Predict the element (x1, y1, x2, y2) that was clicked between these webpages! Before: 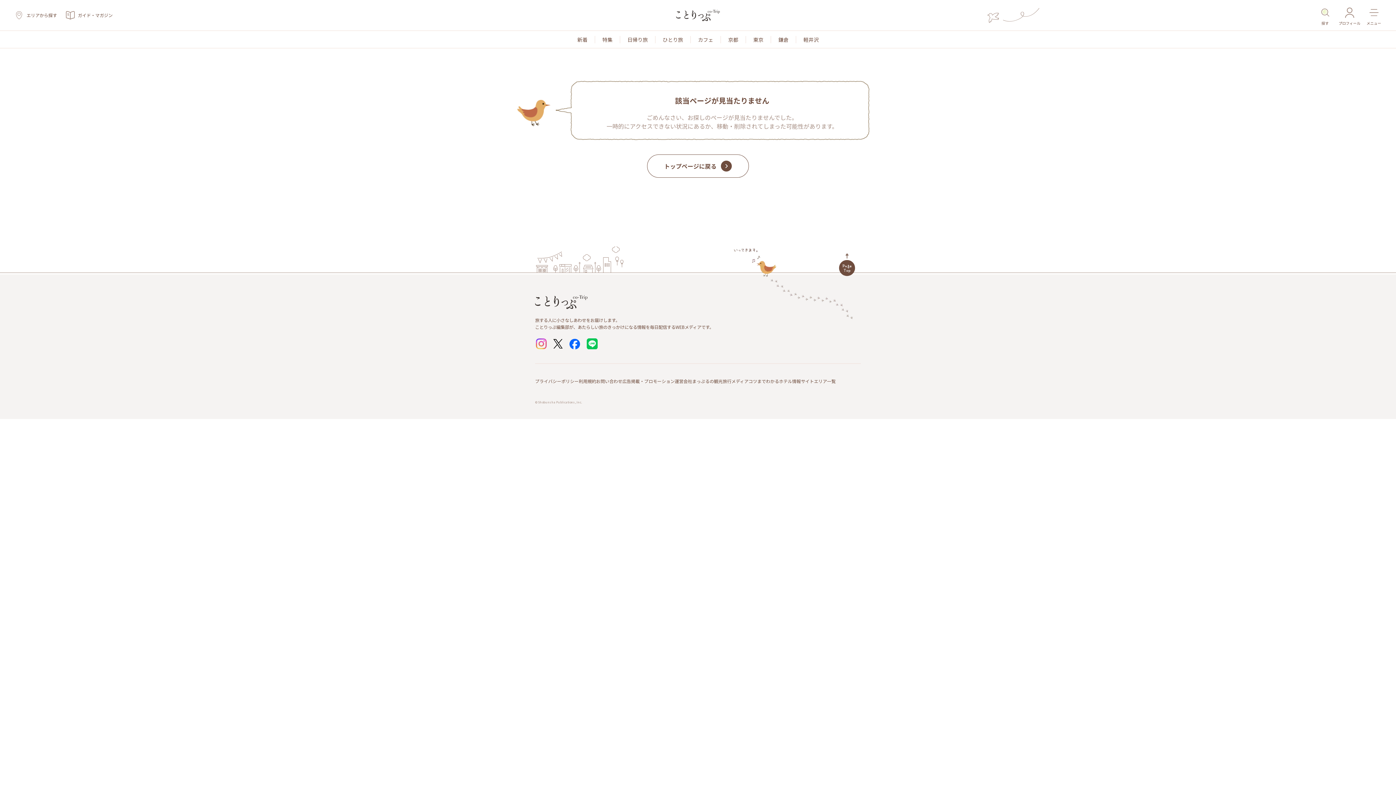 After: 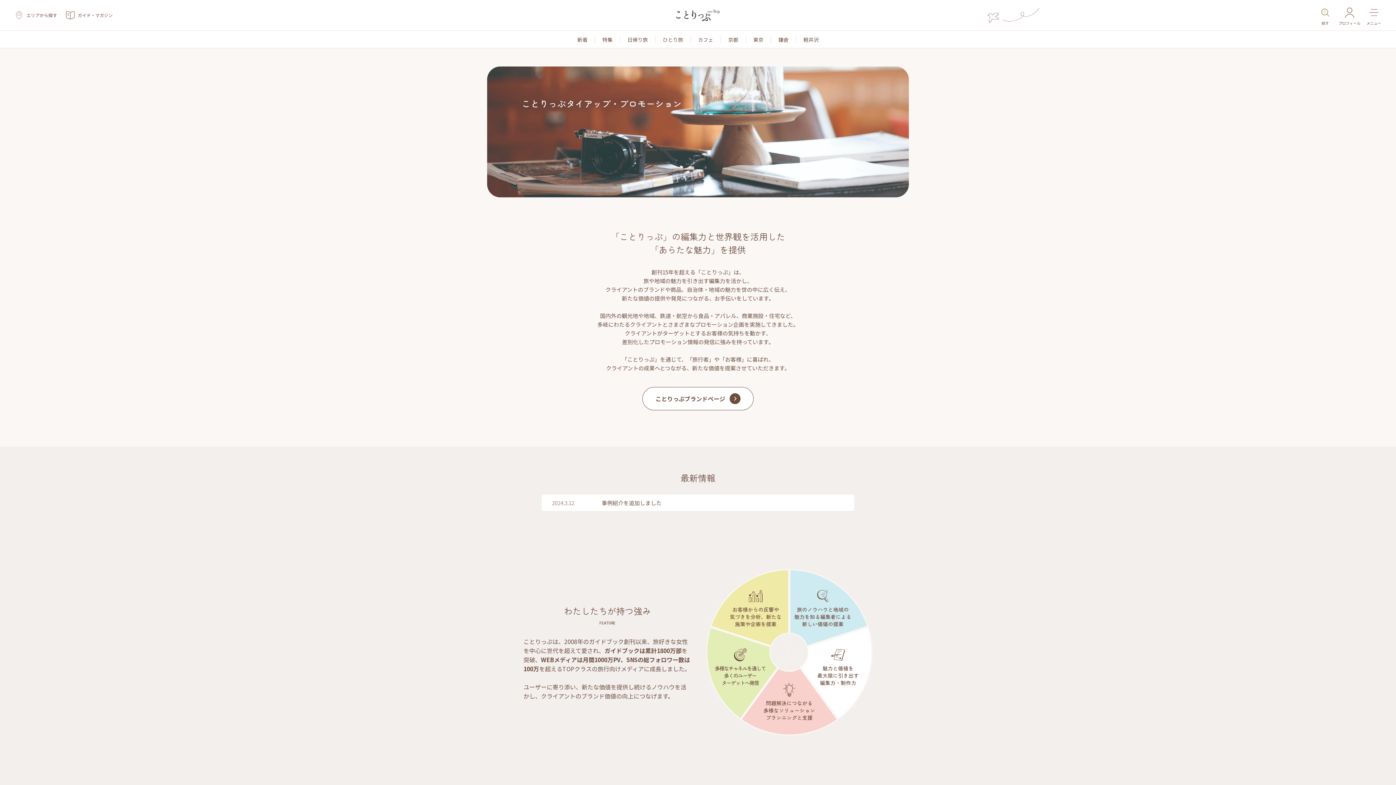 Action: bbox: (622, 376, 674, 385) label: 広告掲載・プロモーション